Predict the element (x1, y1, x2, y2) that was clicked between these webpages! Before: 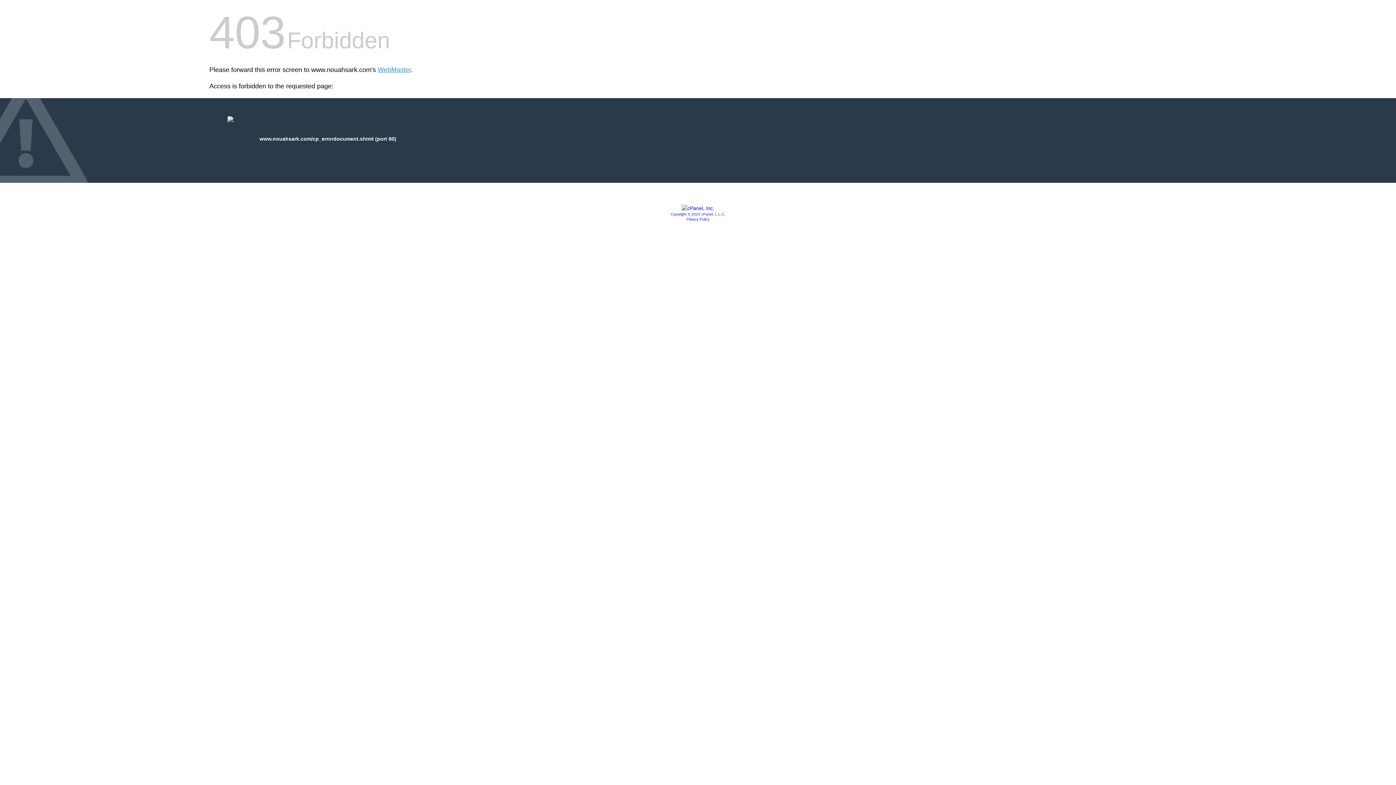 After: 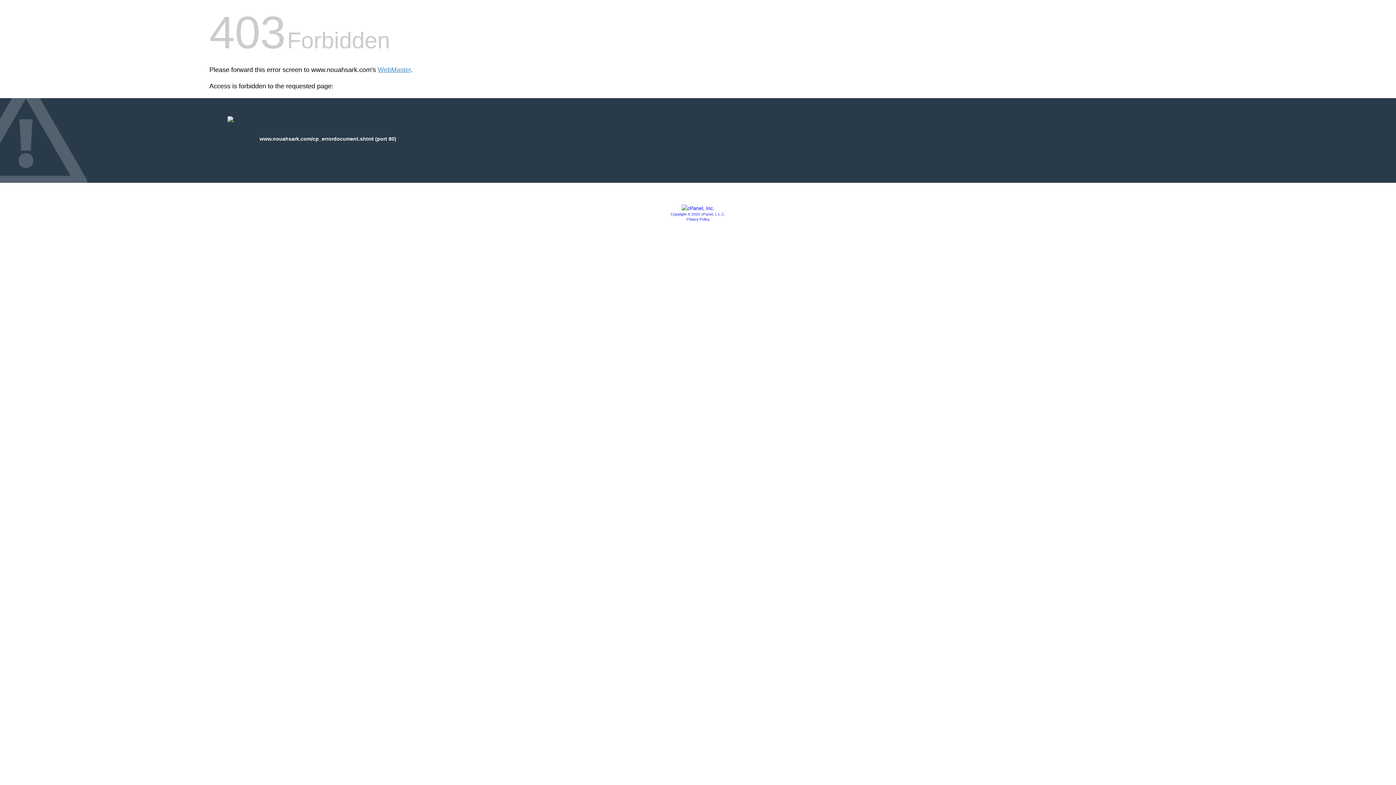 Action: bbox: (681, 205, 714, 211)